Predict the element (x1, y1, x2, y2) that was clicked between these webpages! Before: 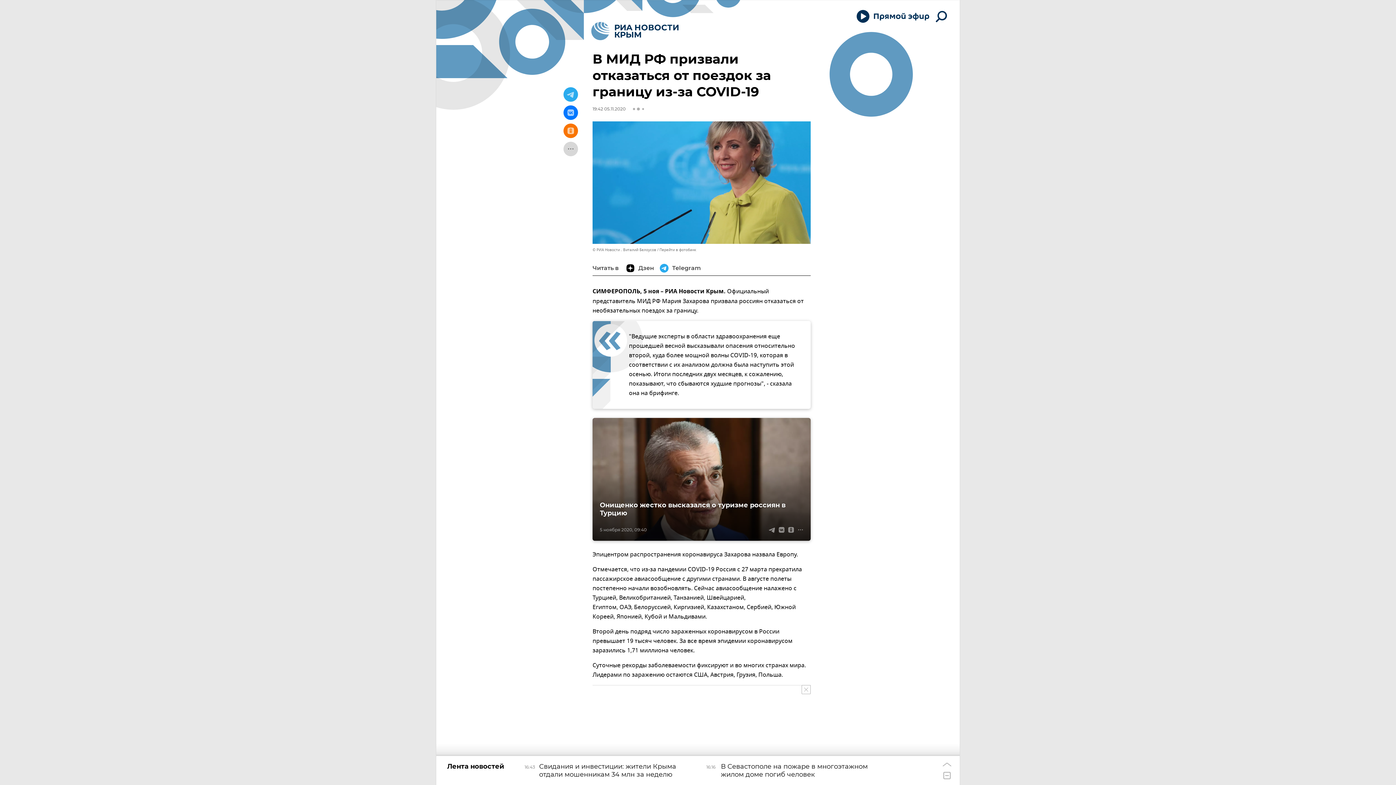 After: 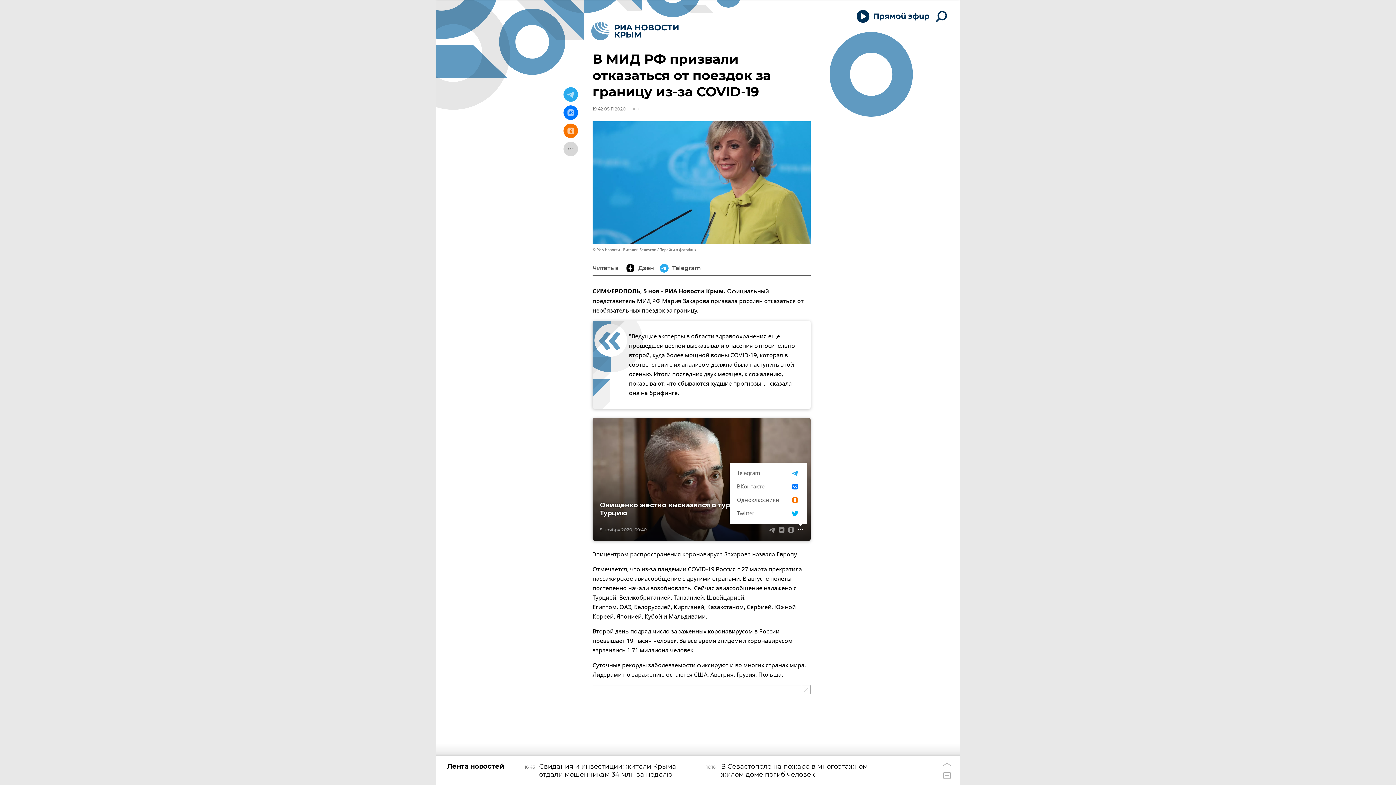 Action: bbox: (796, 525, 805, 534)